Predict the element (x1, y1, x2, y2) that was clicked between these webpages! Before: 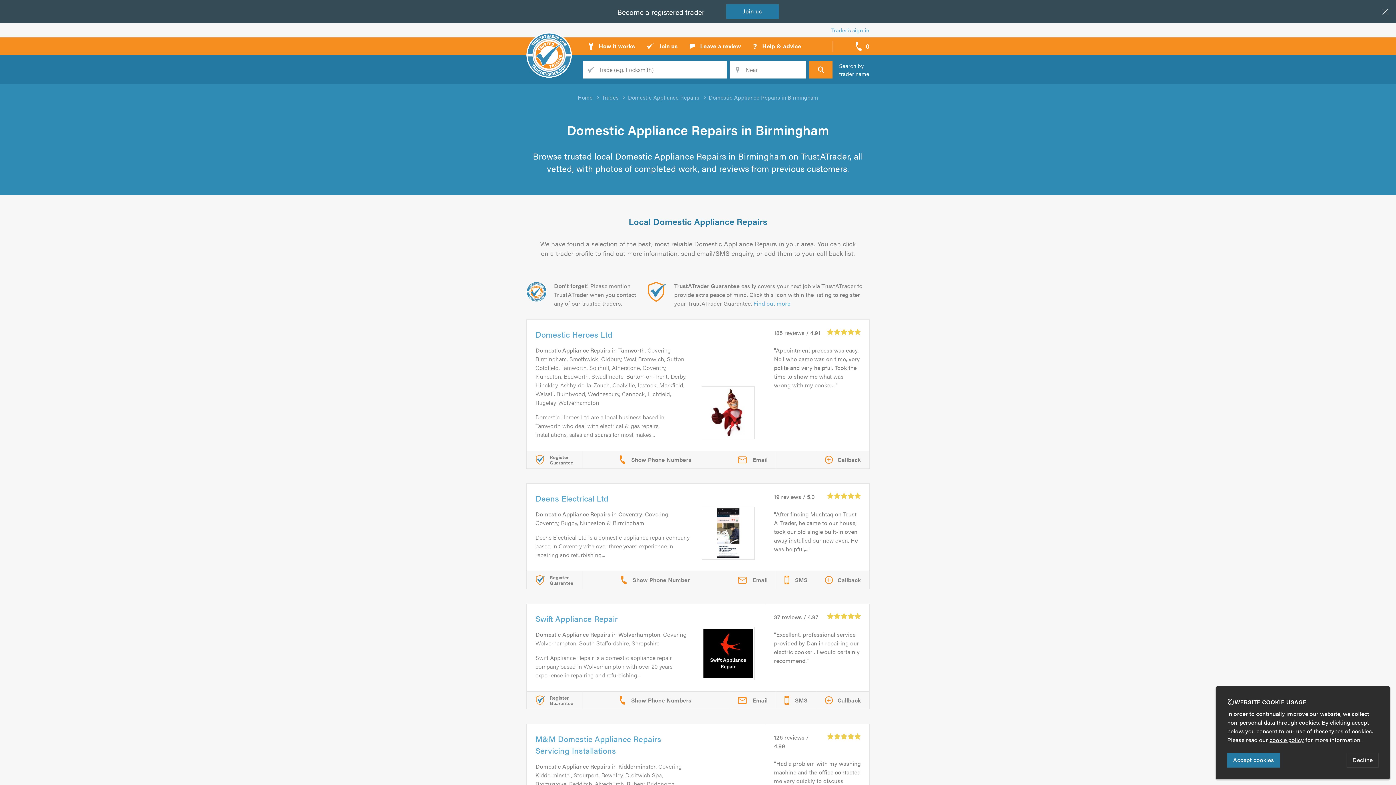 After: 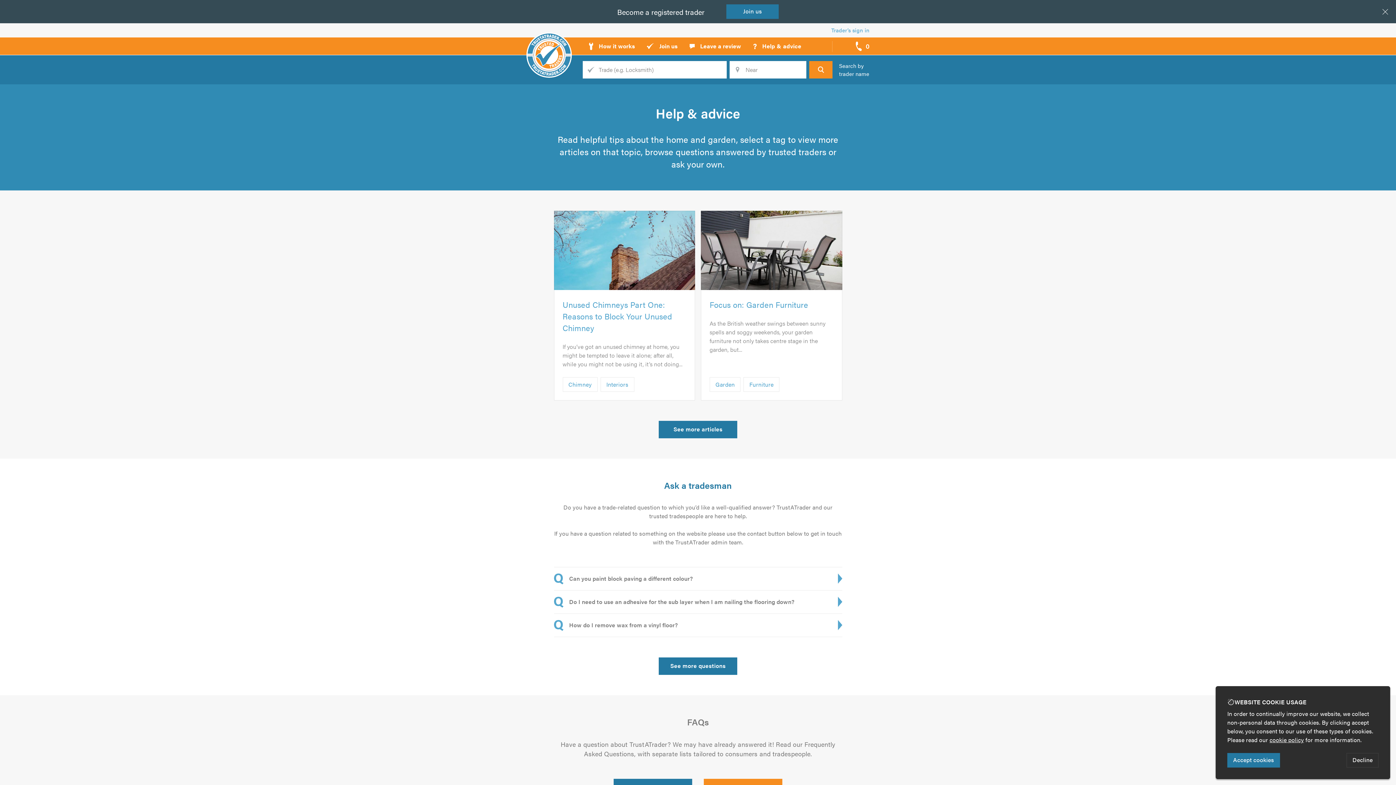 Action: label: ?
Help & advice bbox: (747, 37, 807, 54)